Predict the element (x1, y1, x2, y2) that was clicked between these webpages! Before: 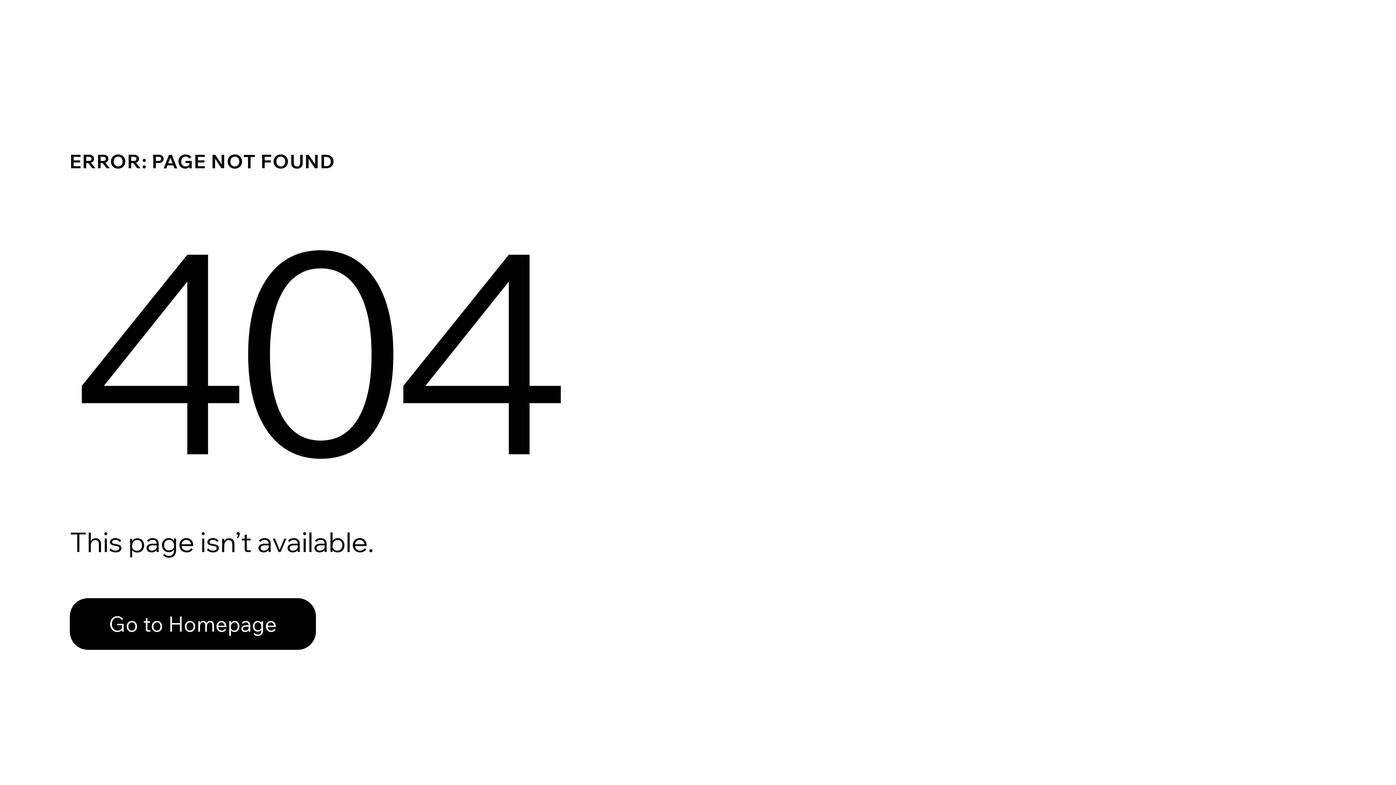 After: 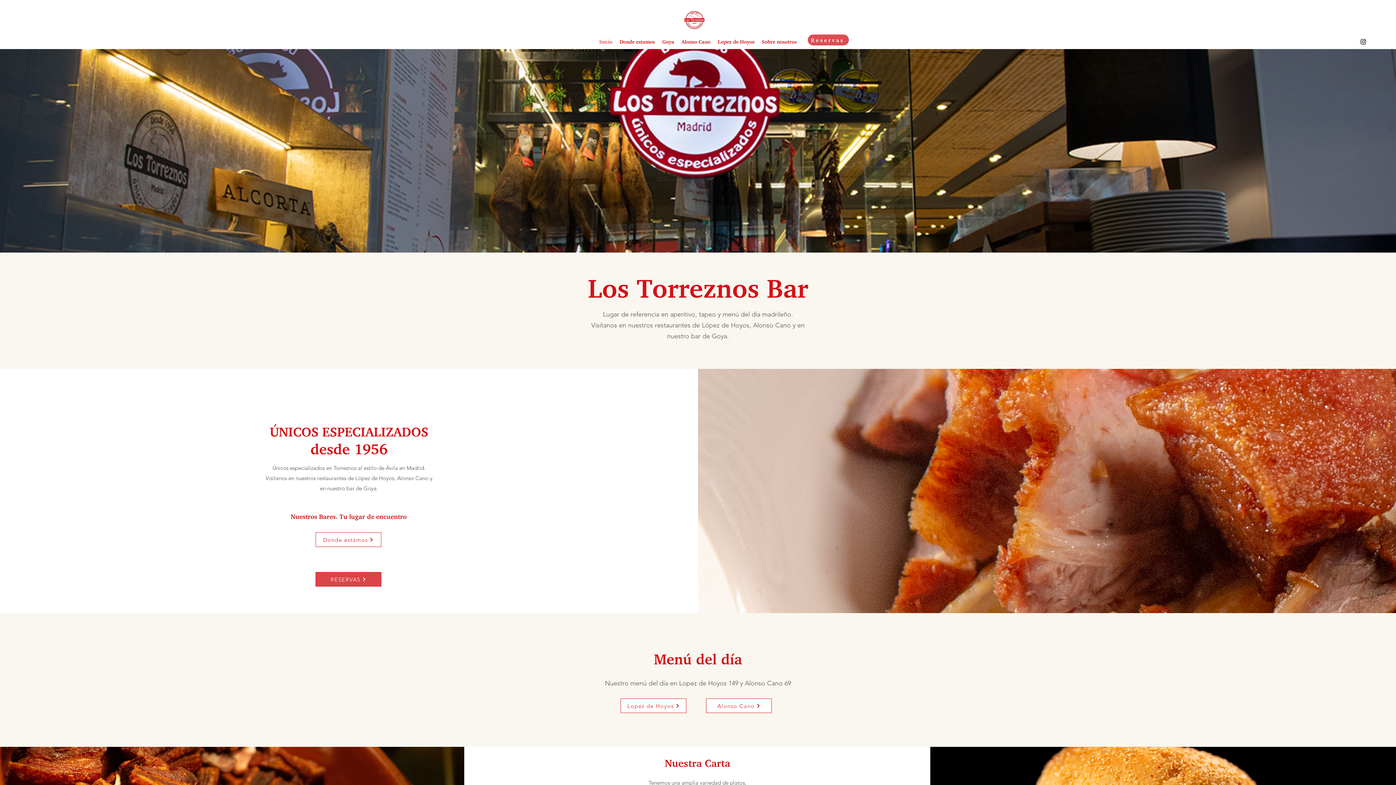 Action: label: Go to Homepage bbox: (69, 582, 768, 659)